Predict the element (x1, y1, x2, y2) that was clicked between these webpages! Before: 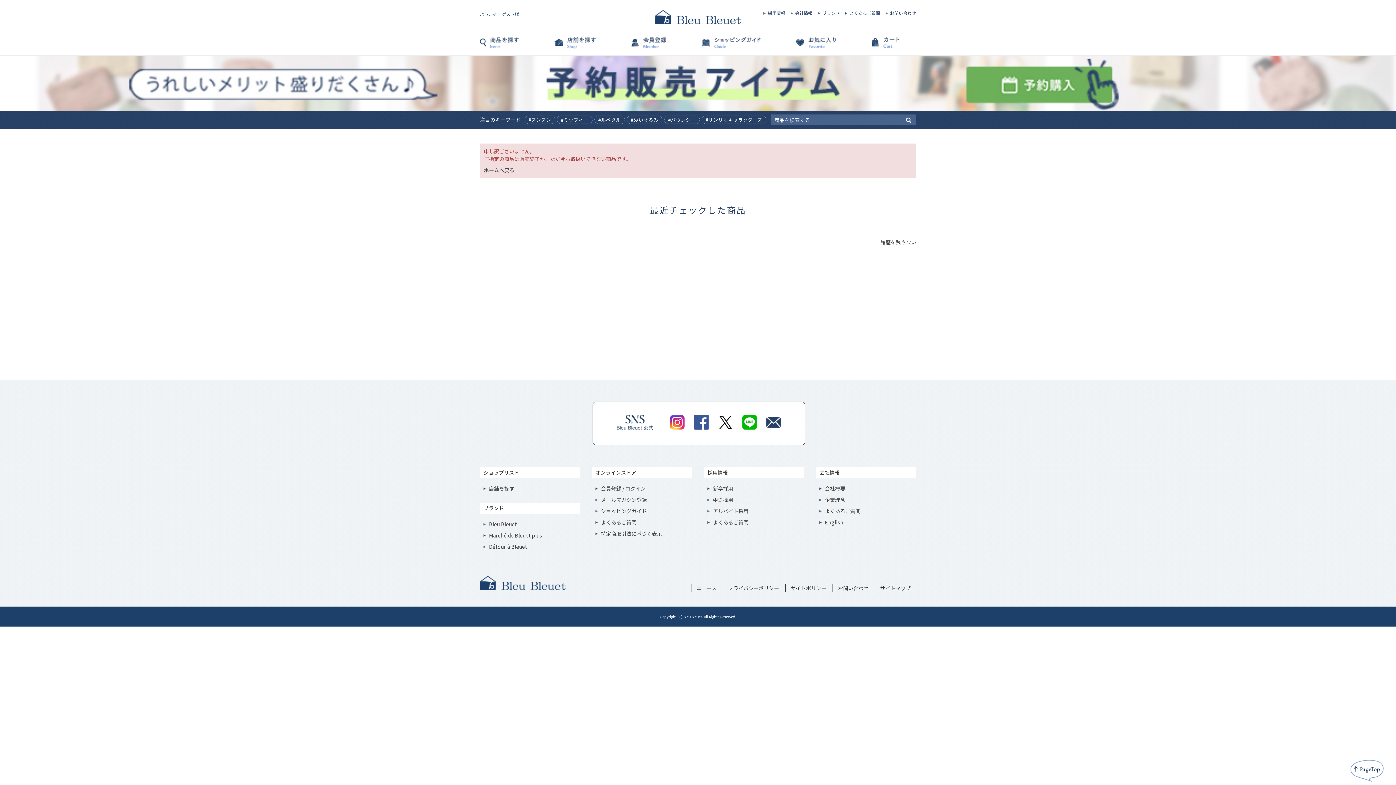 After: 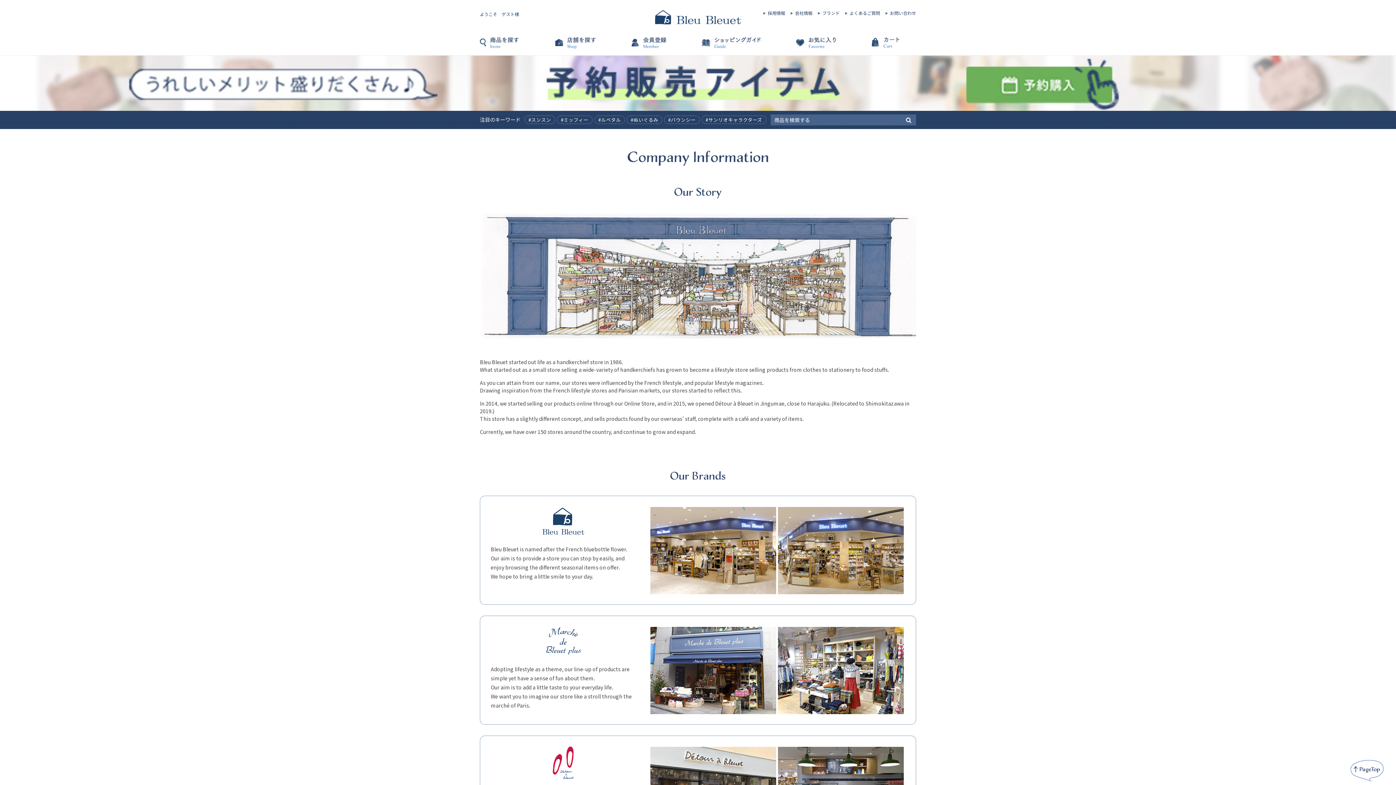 Action: label: English bbox: (825, 518, 843, 526)